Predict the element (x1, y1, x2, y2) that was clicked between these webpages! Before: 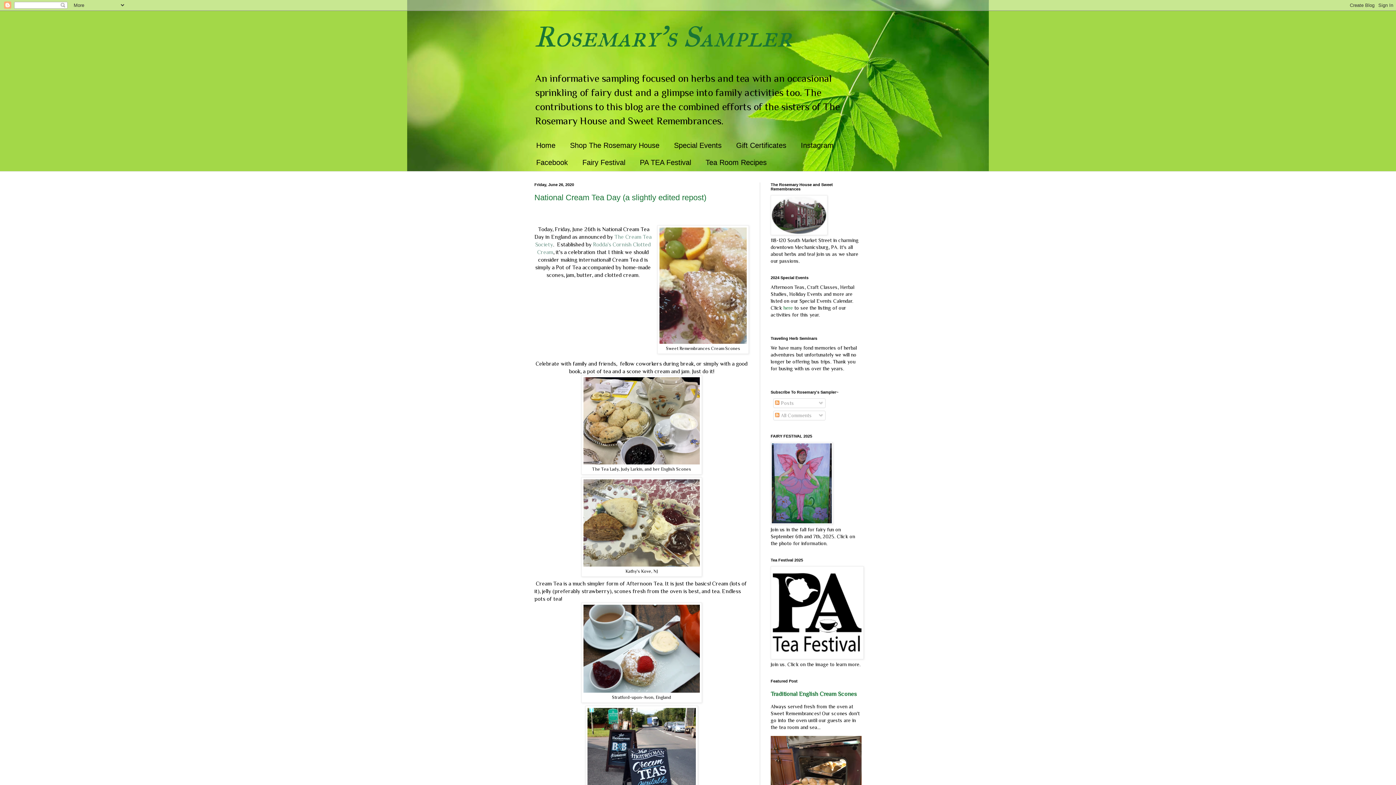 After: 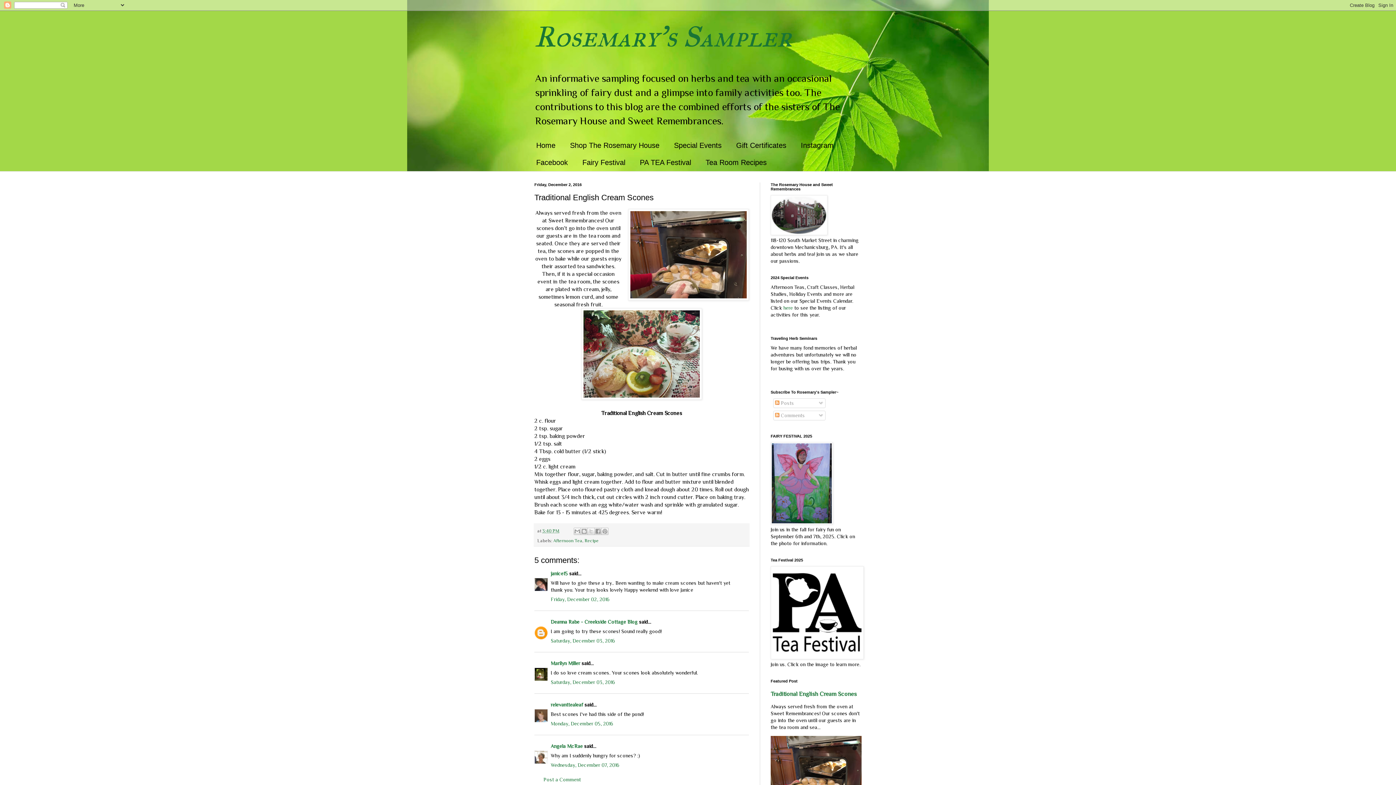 Action: bbox: (770, 690, 857, 697) label: Traditional English Cream Scones